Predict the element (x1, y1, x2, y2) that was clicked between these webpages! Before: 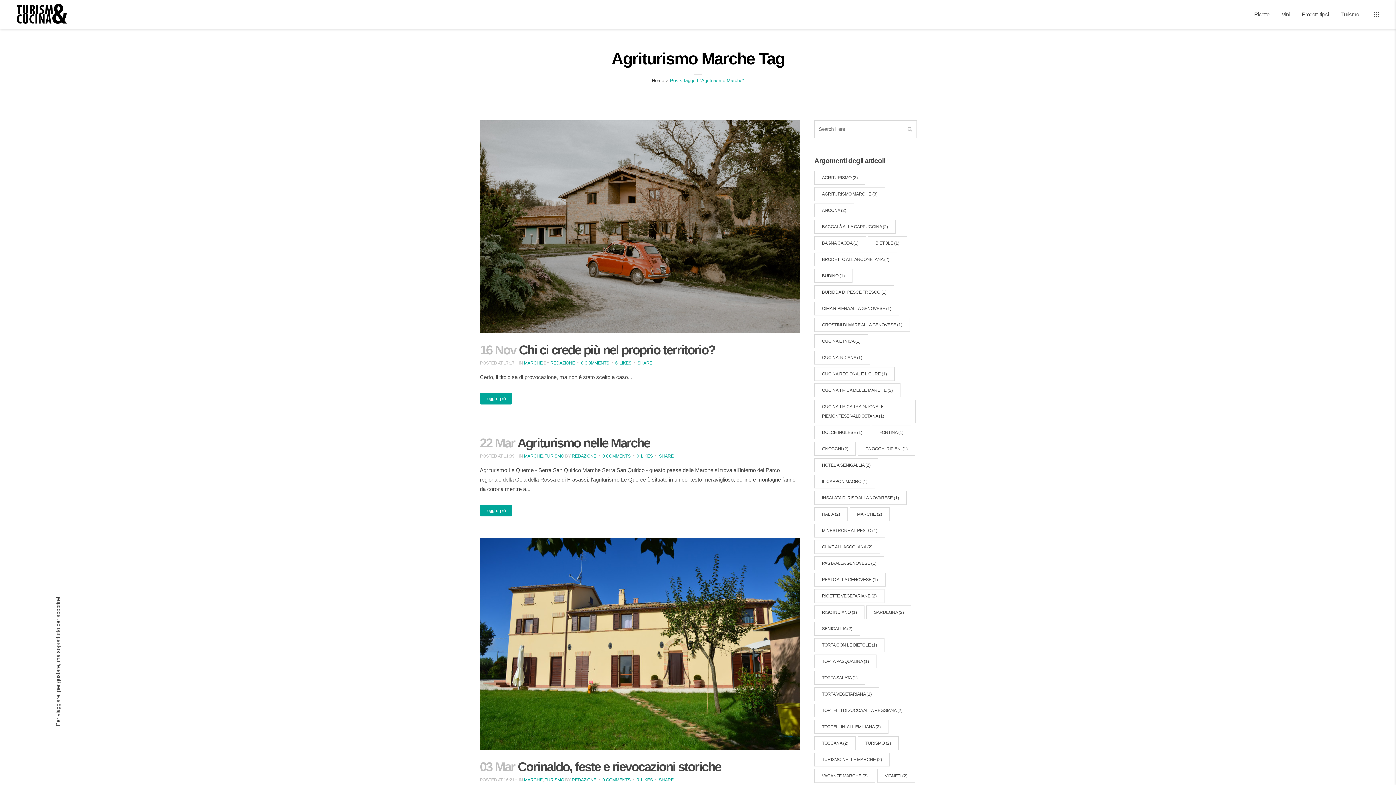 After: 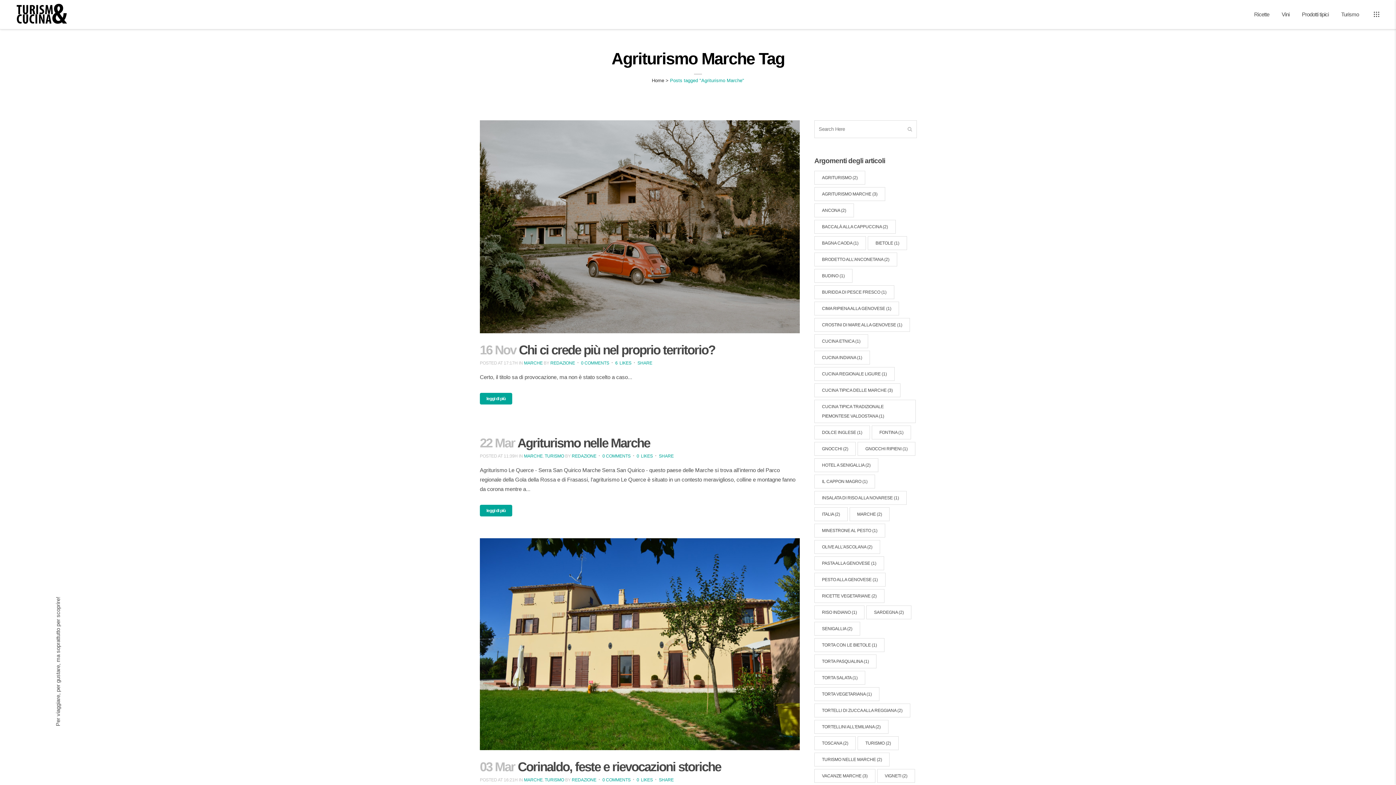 Action: bbox: (814, 187, 885, 201) label: Agriturismo Marche (3 elementi)